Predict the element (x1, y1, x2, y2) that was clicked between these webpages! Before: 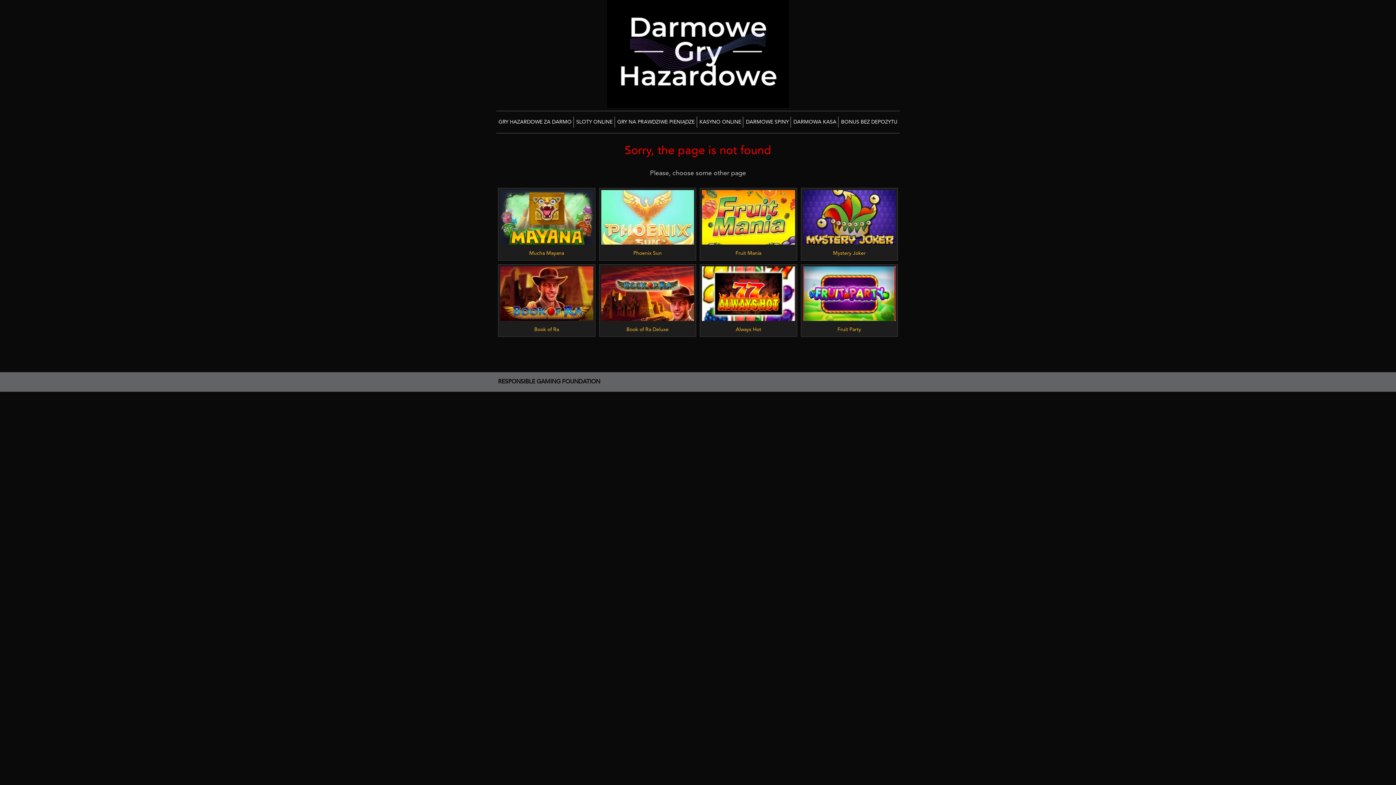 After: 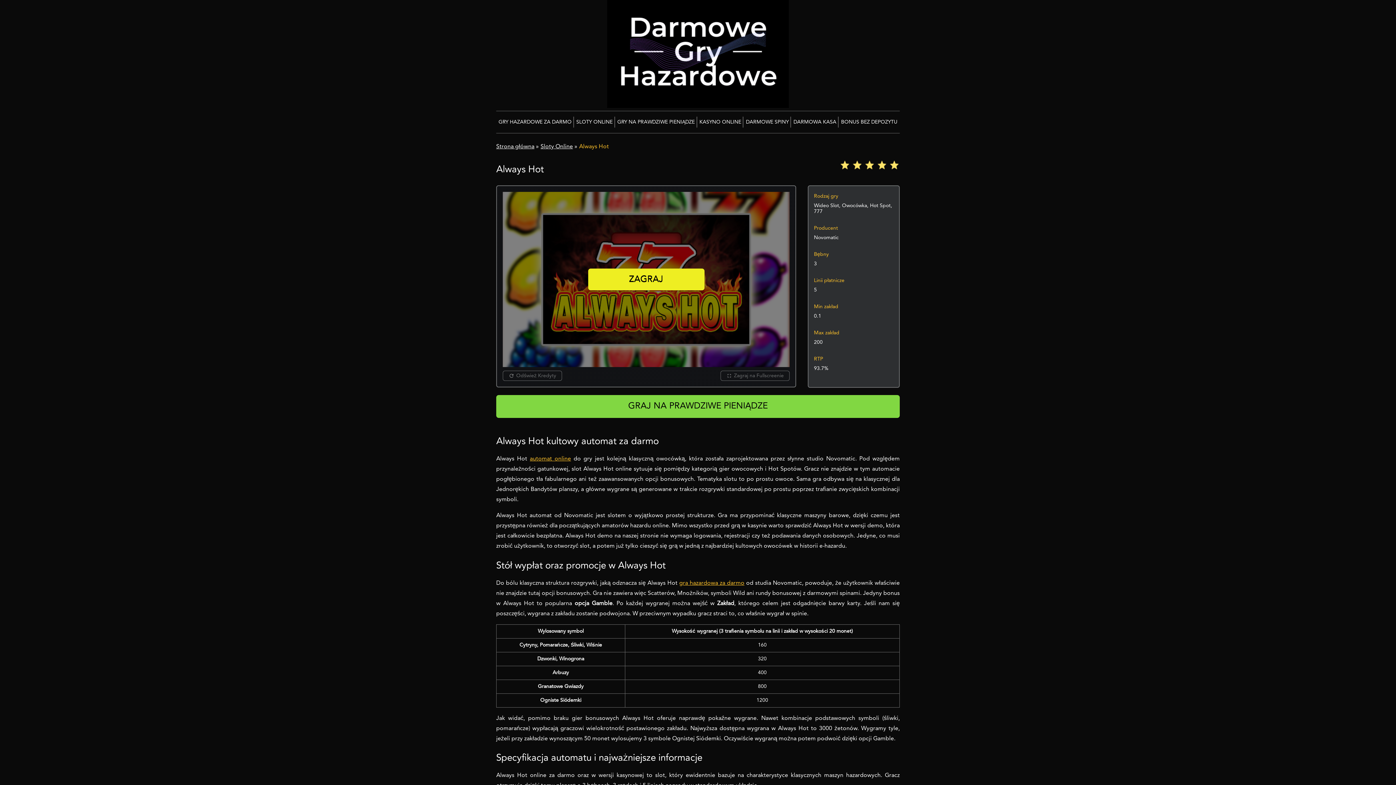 Action: bbox: (700, 264, 796, 336) label: ZAGRAJ
Always Hot